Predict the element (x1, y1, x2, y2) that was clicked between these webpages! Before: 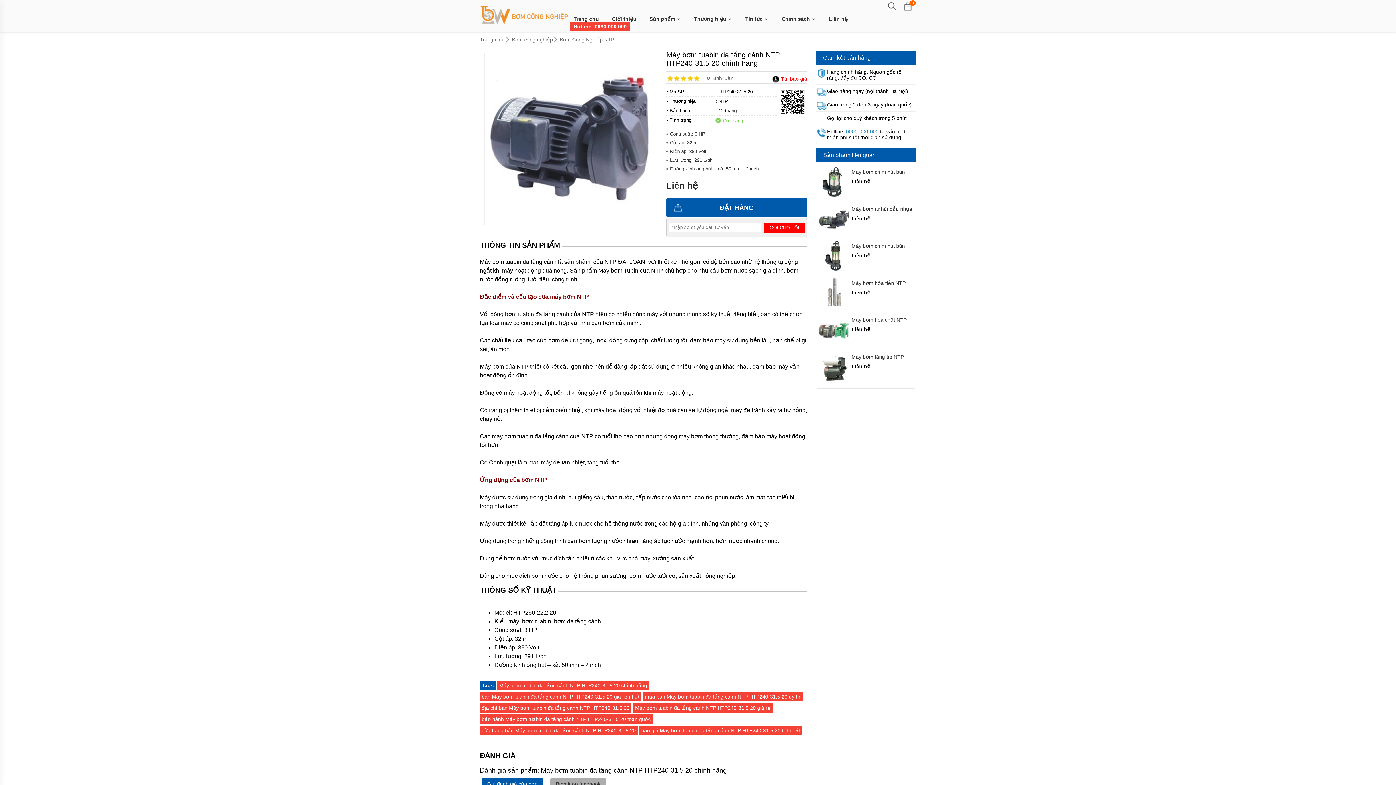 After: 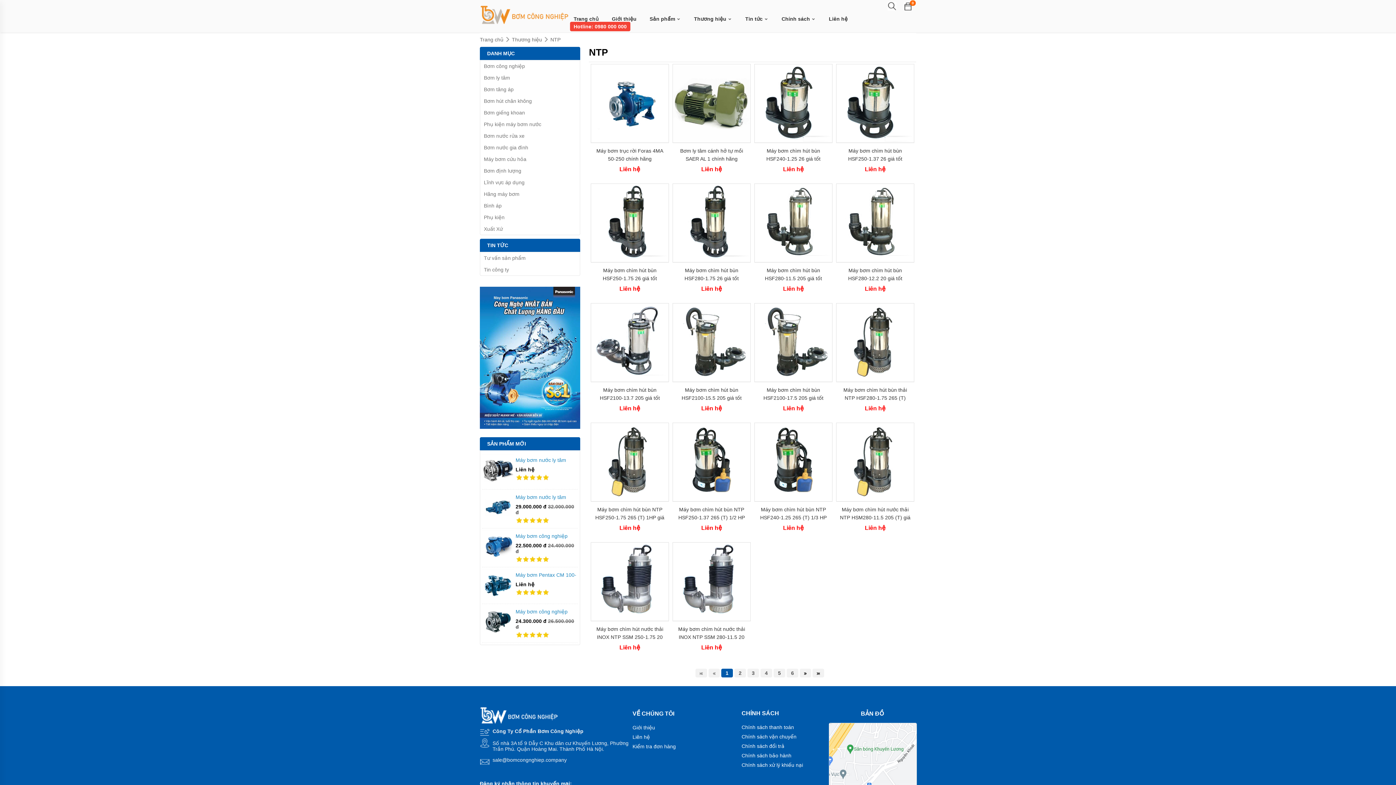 Action: label: NTP bbox: (718, 98, 728, 104)